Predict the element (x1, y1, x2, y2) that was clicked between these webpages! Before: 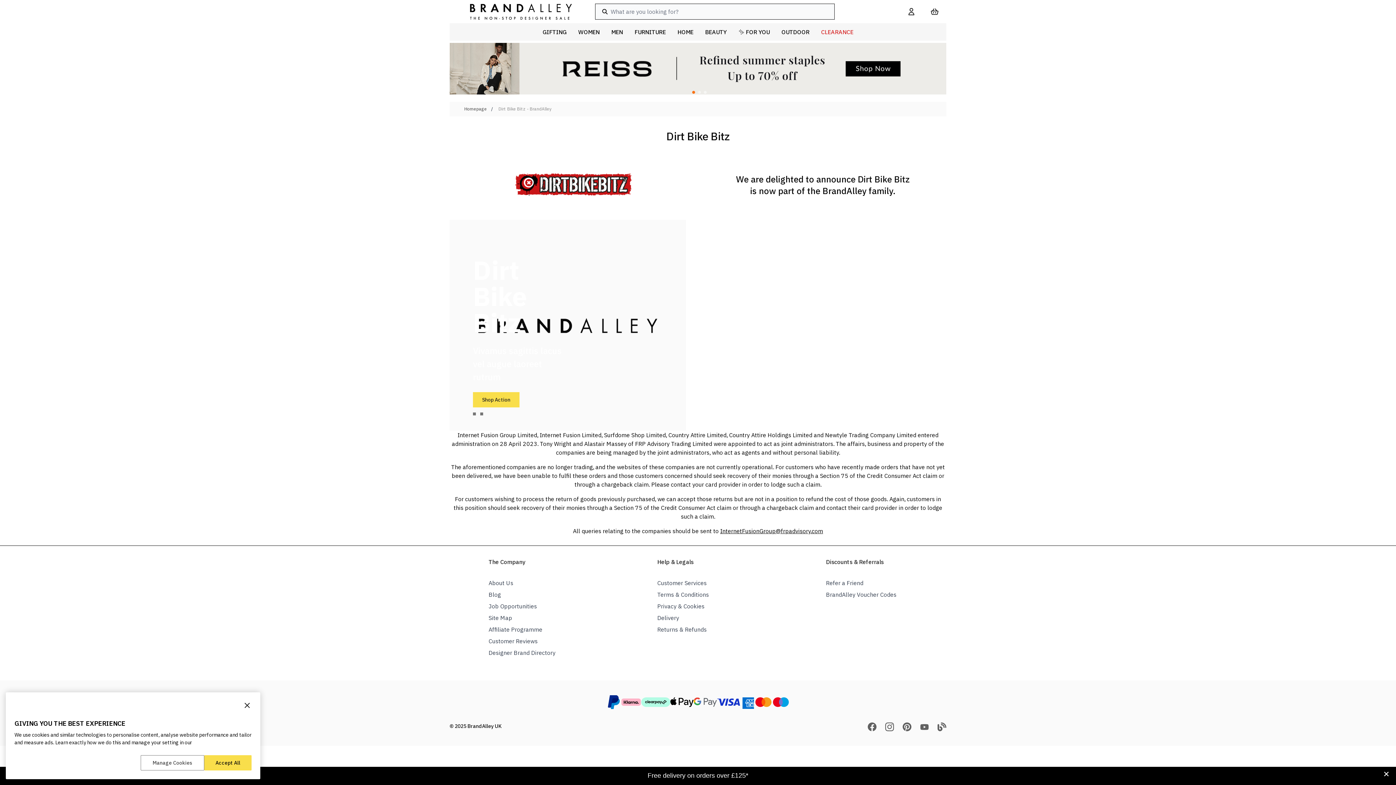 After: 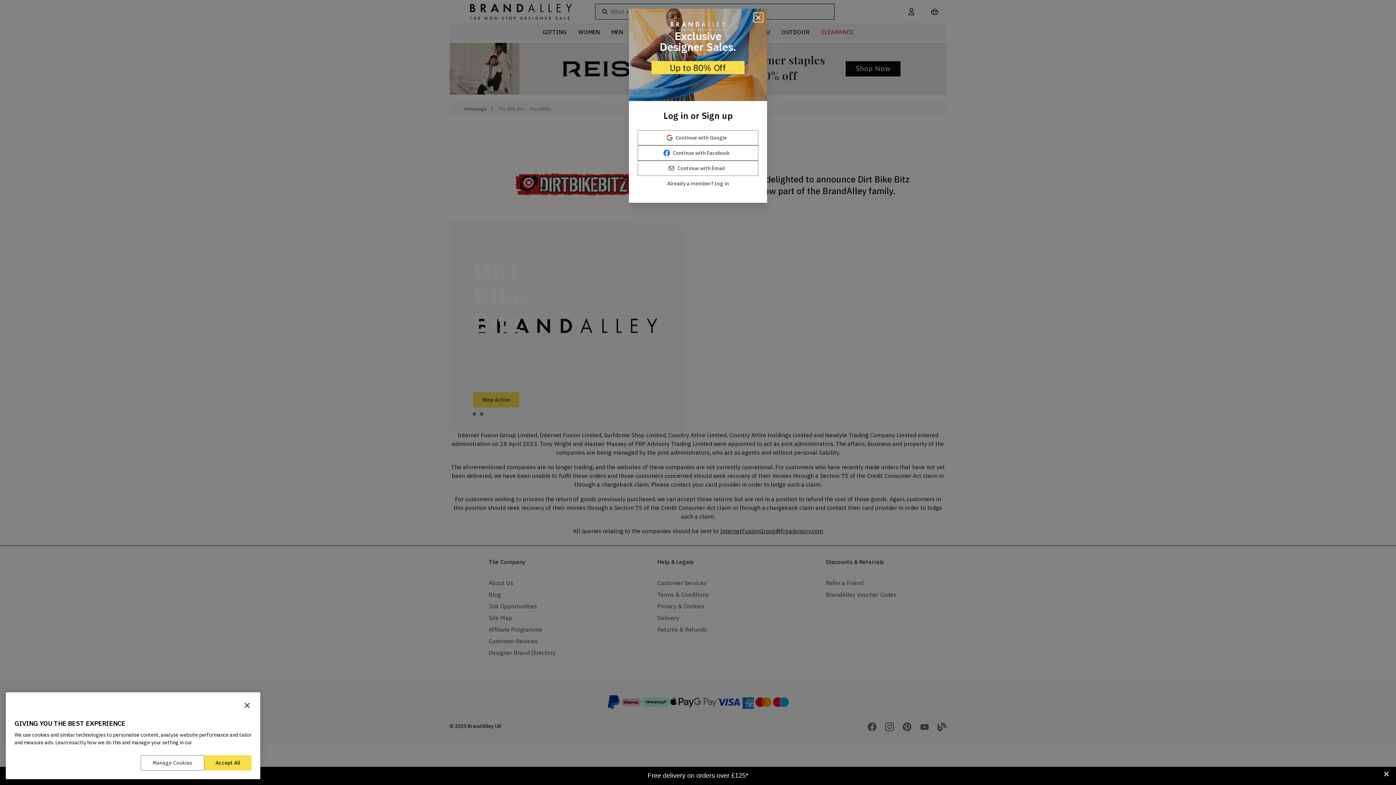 Action: bbox: (572, 23, 605, 40) label: WOMEN